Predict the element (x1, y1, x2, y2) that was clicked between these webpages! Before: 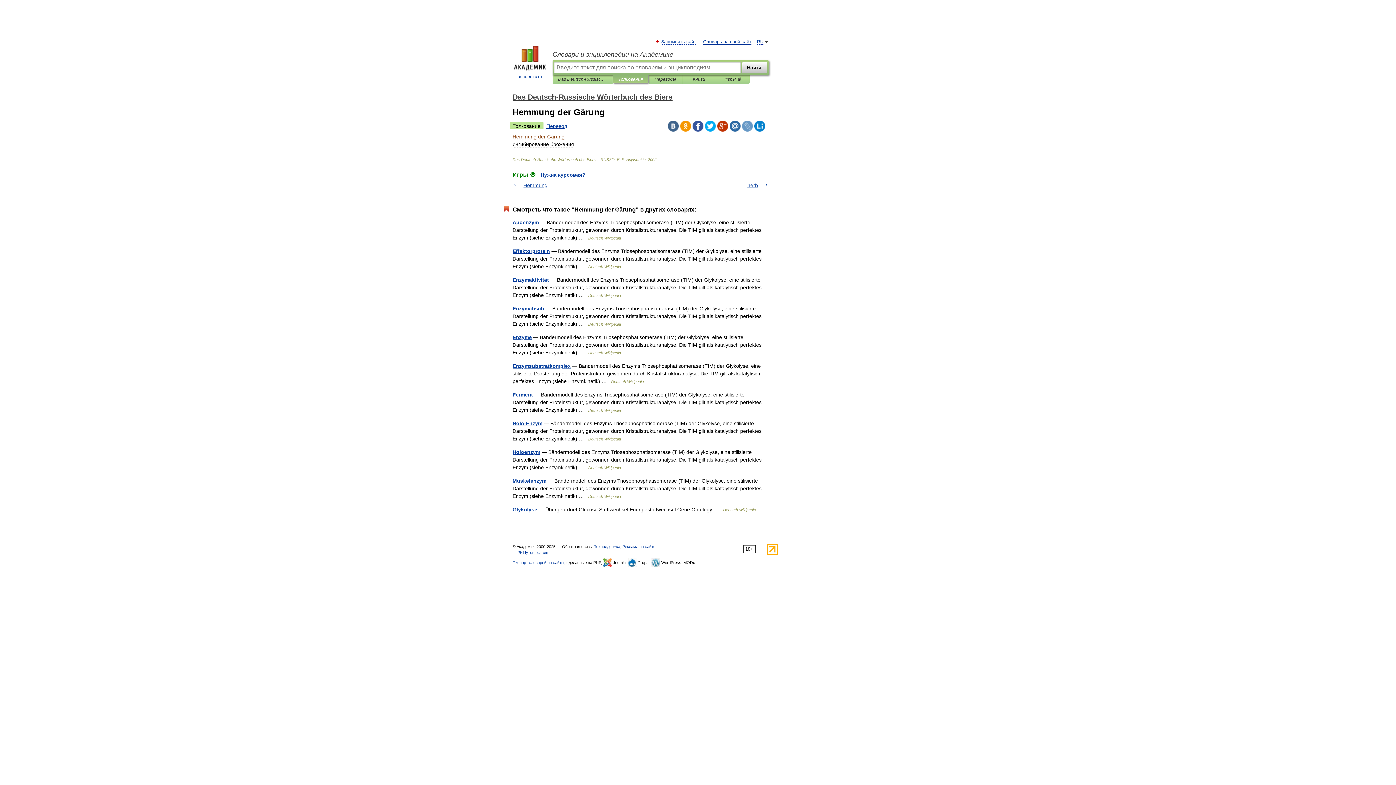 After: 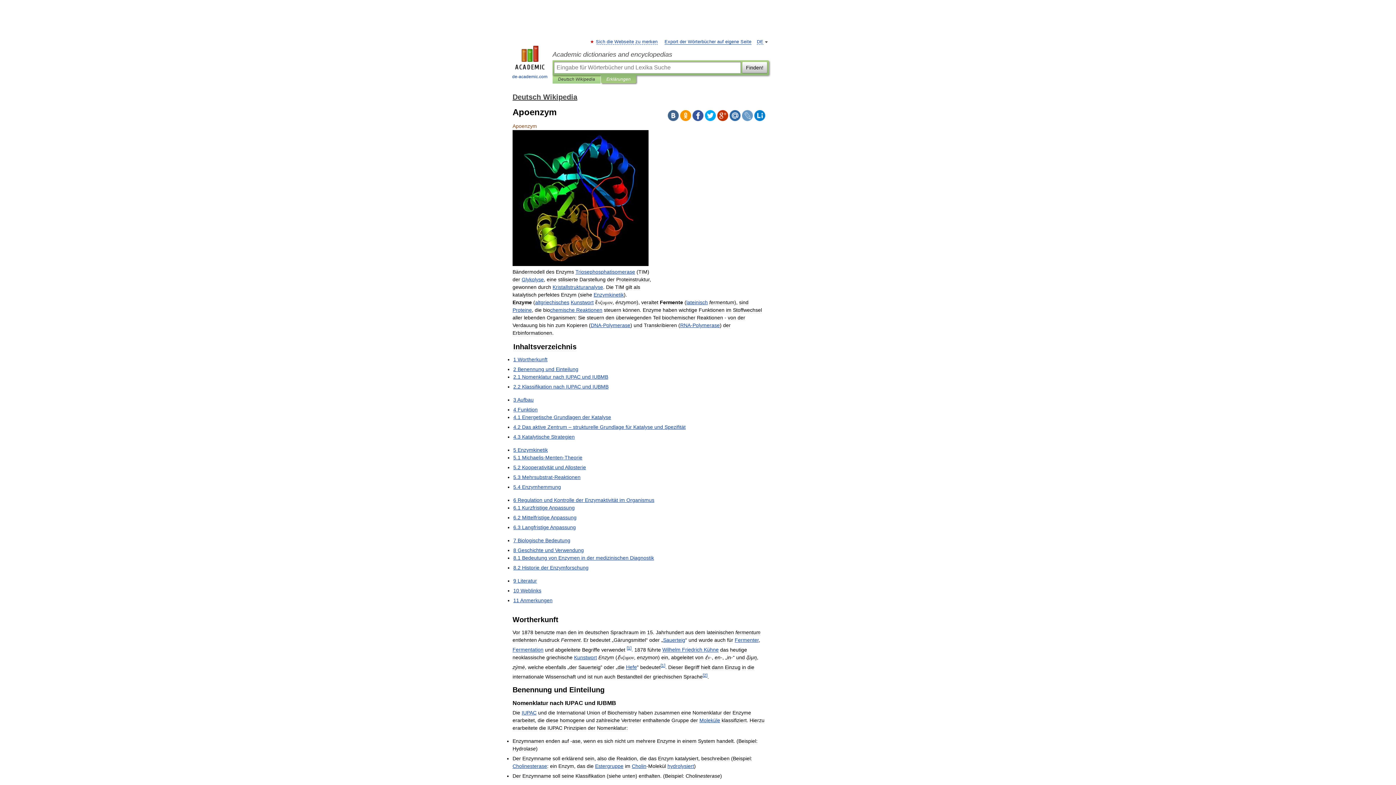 Action: bbox: (512, 219, 538, 225) label: Apoenzym